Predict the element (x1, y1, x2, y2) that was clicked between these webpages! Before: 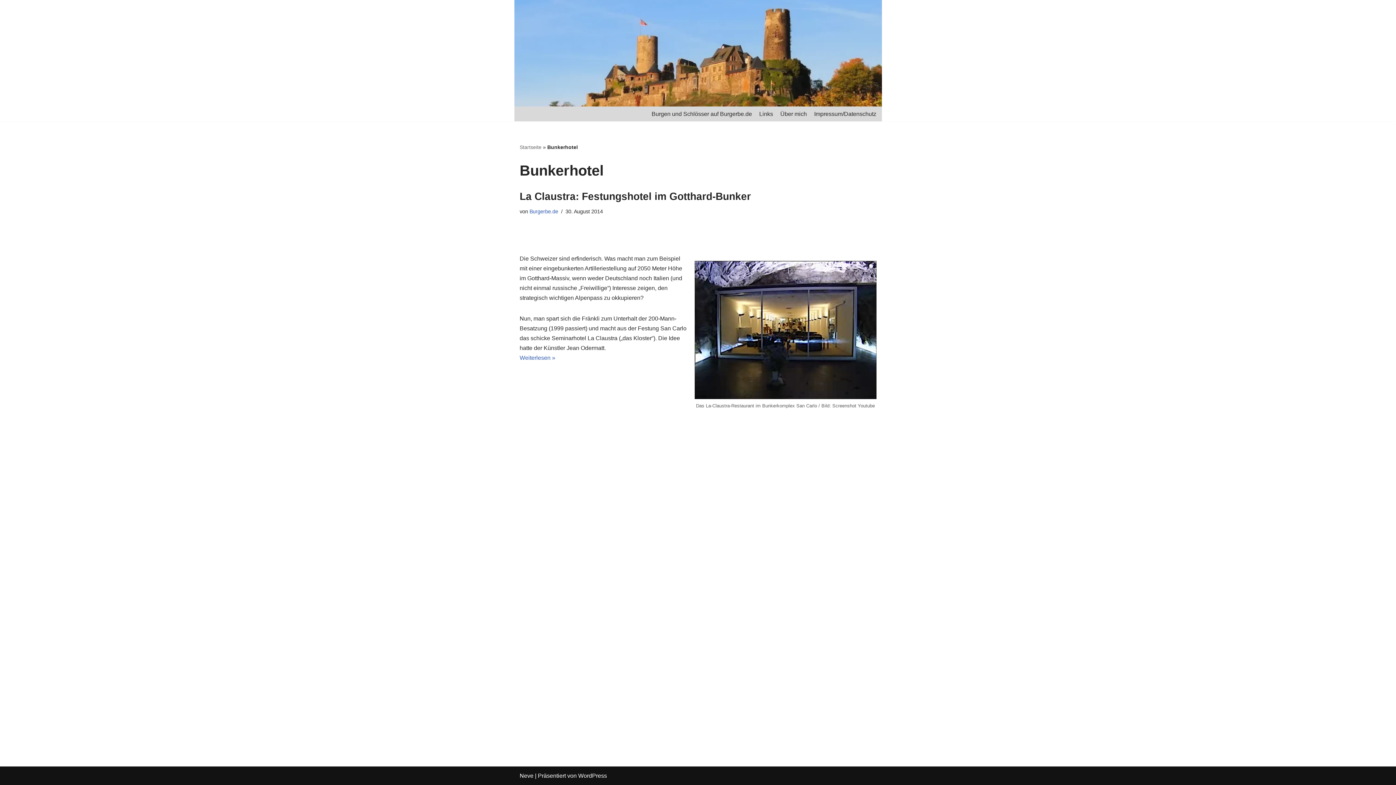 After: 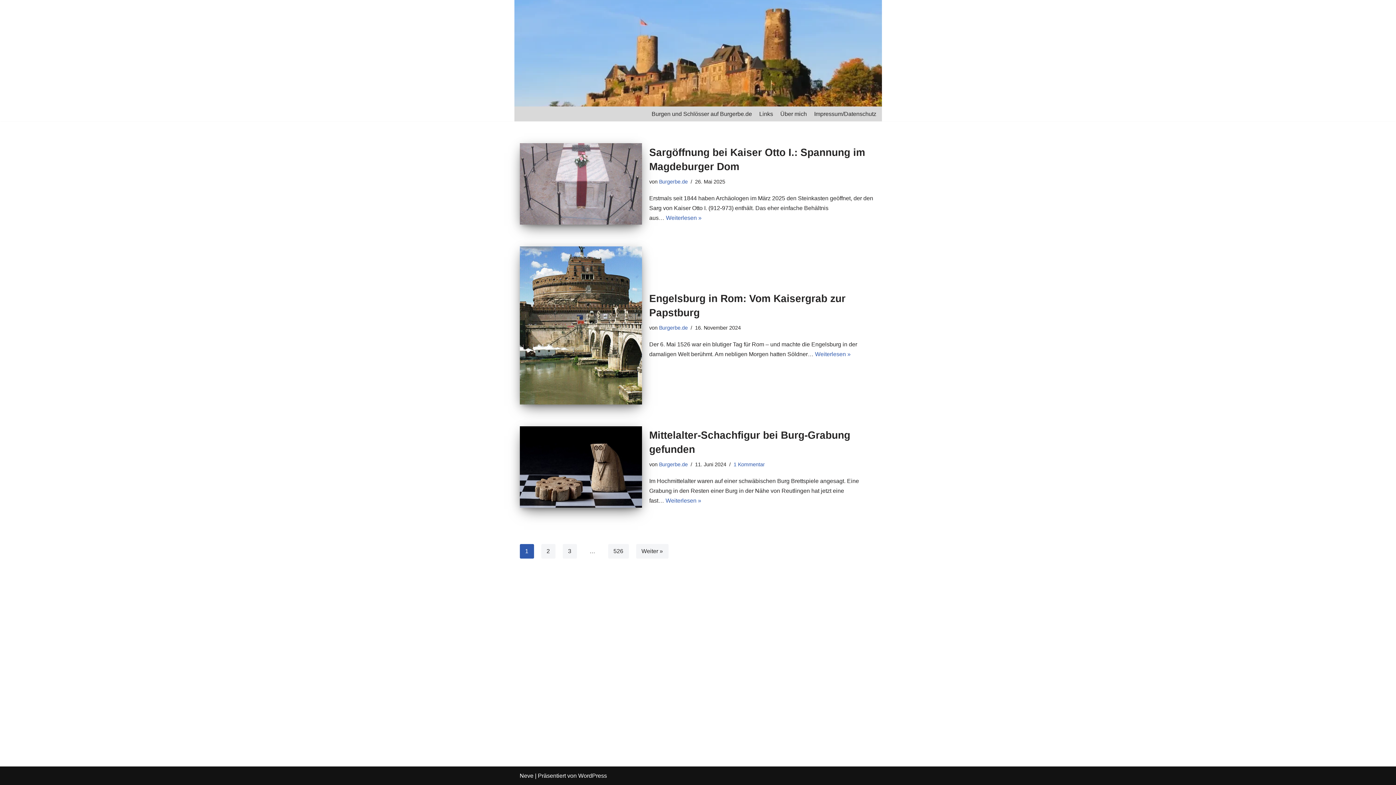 Action: bbox: (519, 144, 541, 150) label: Startseite